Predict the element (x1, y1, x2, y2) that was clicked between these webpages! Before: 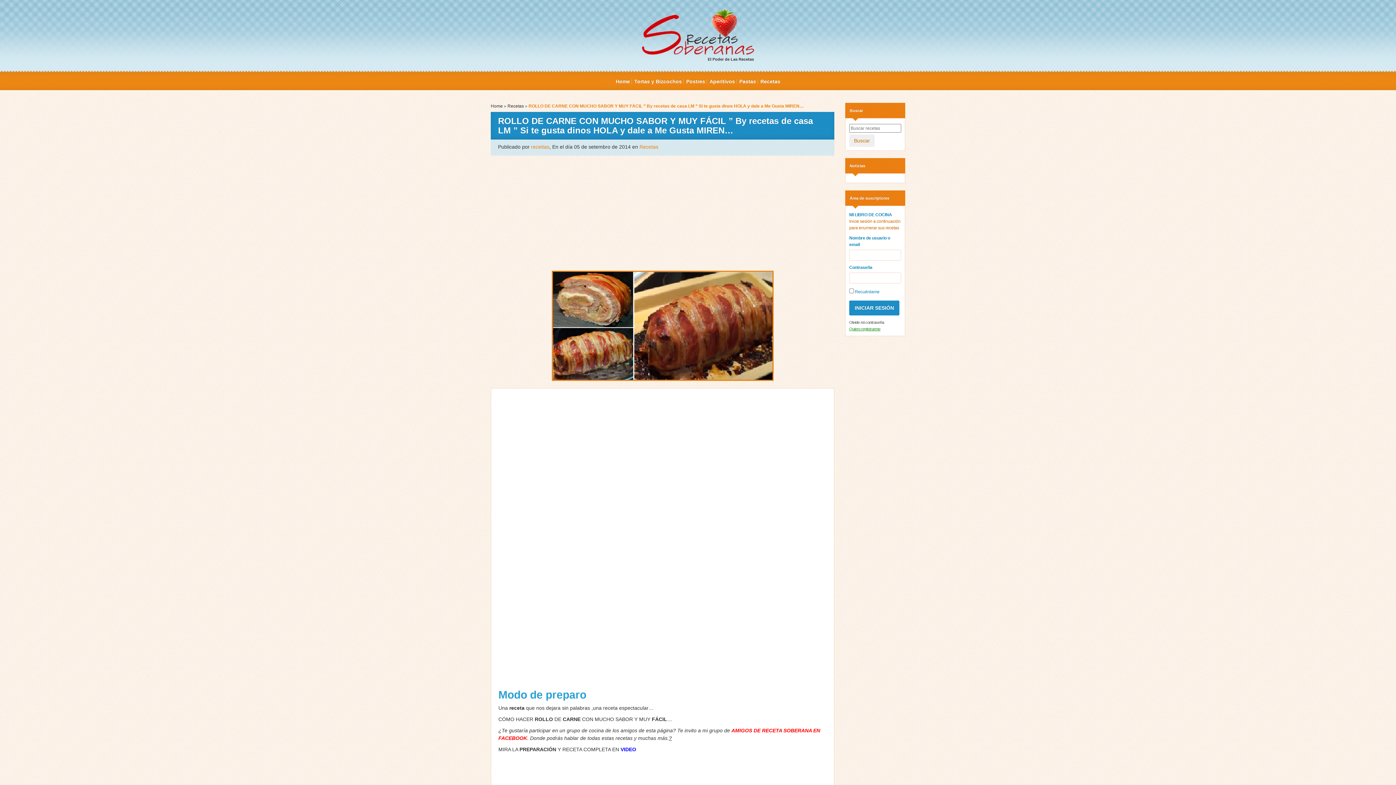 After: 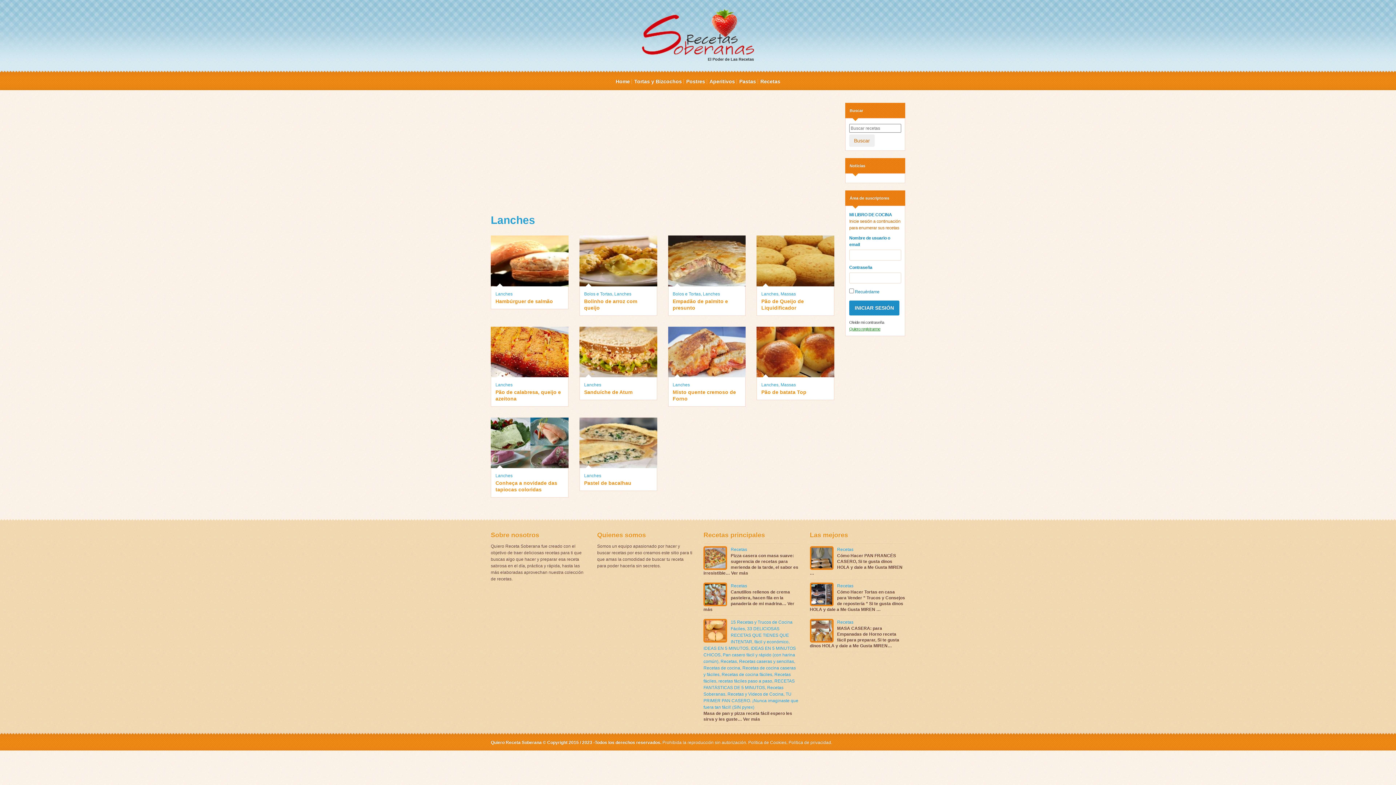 Action: bbox: (709, 74, 735, 88) label: Aperitivos